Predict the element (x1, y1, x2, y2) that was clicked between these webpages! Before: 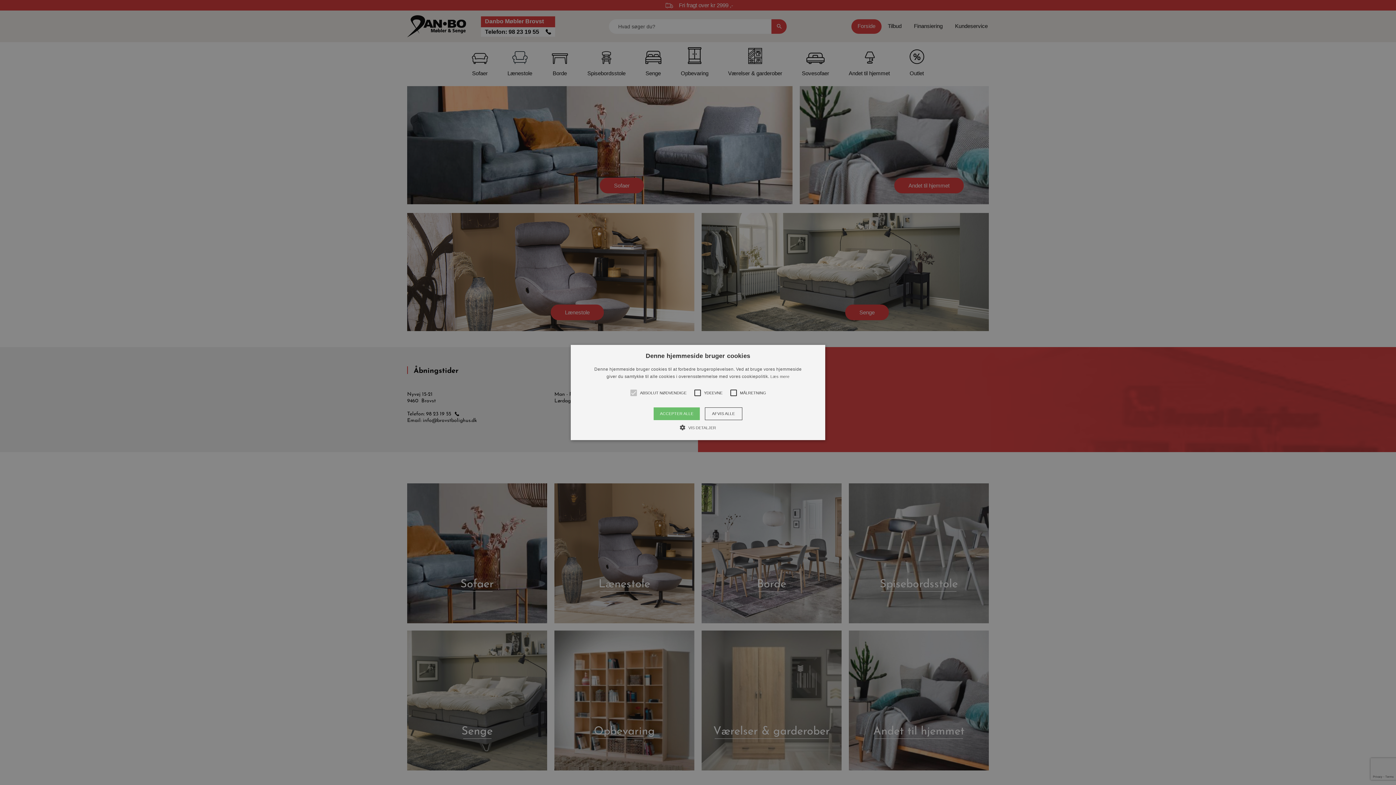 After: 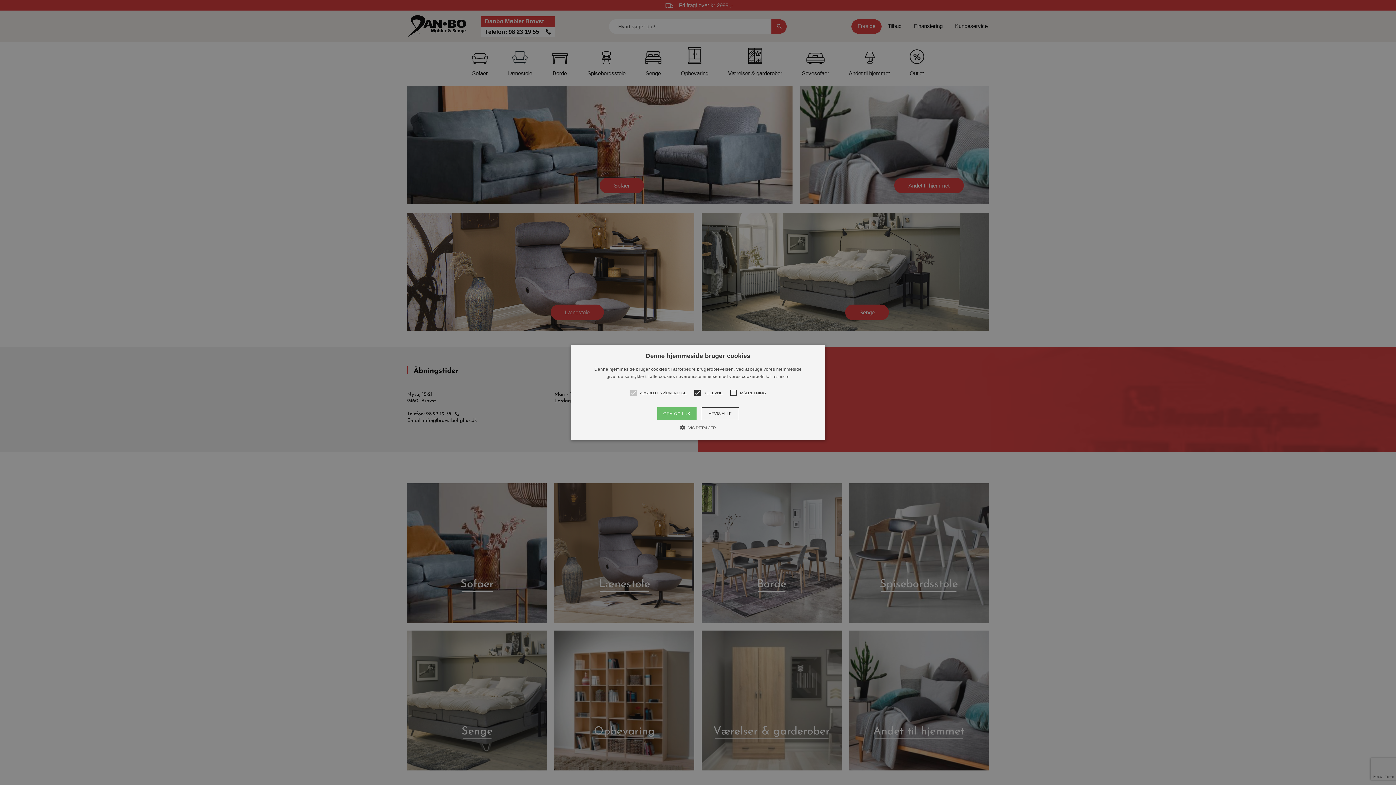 Action: bbox: (690, 385, 704, 400)